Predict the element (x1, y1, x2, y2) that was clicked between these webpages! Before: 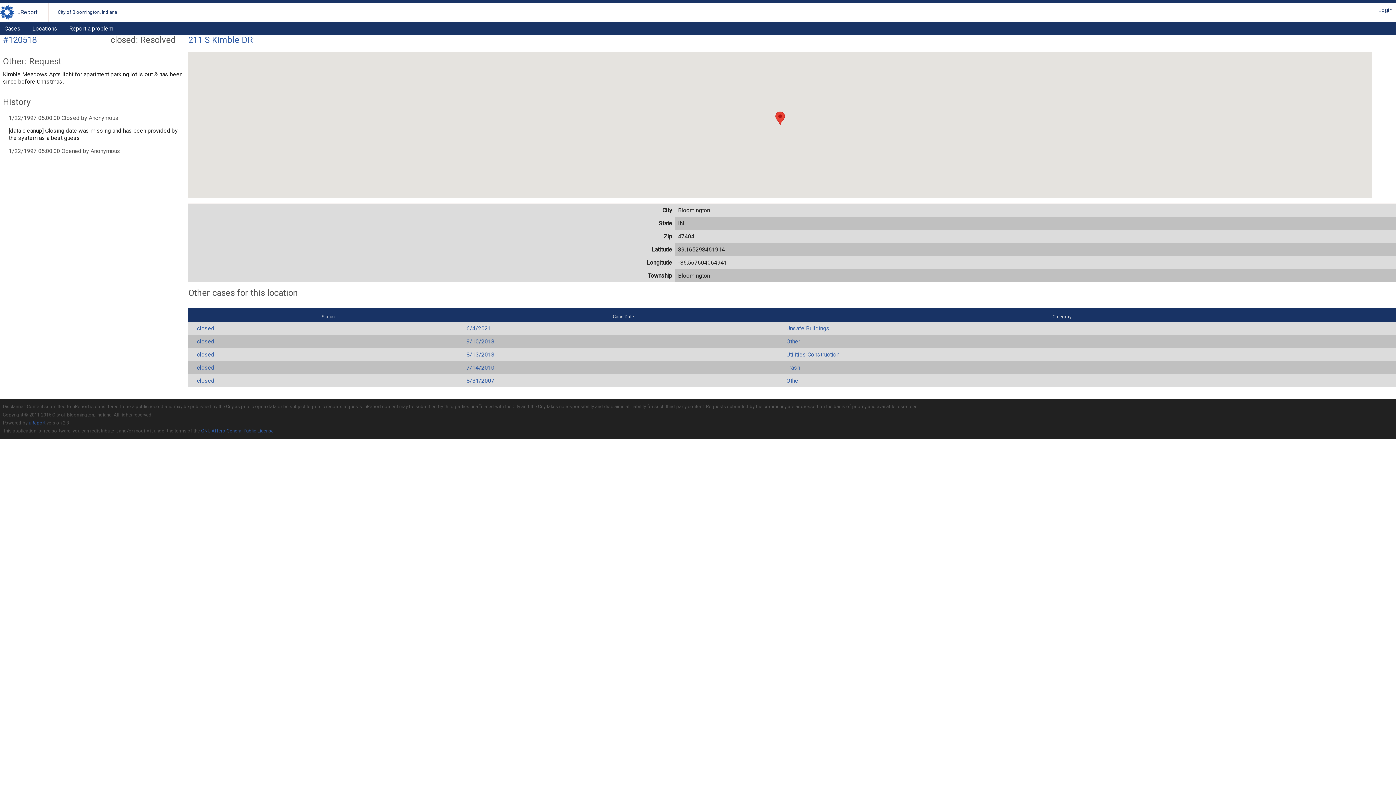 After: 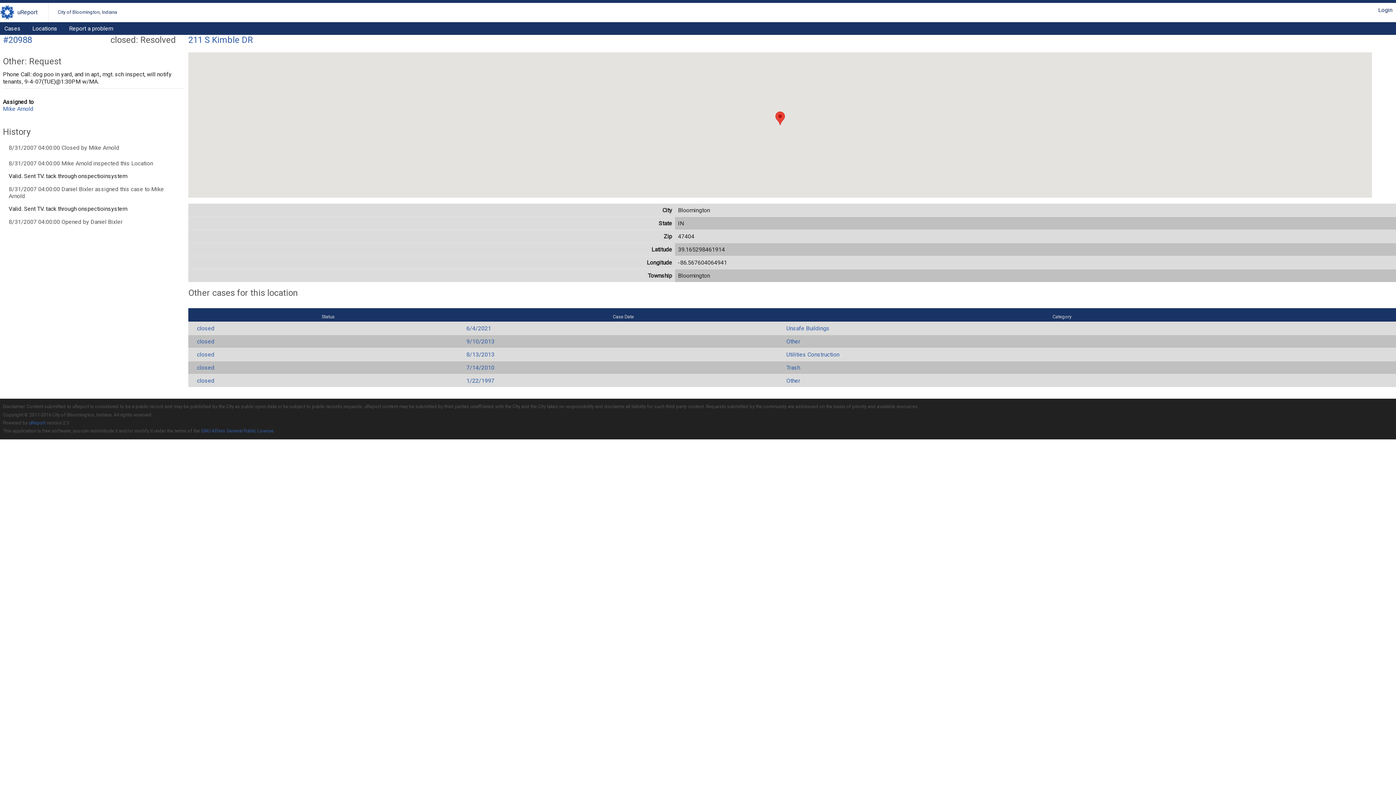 Action: label: closed bbox: (197, 377, 214, 384)